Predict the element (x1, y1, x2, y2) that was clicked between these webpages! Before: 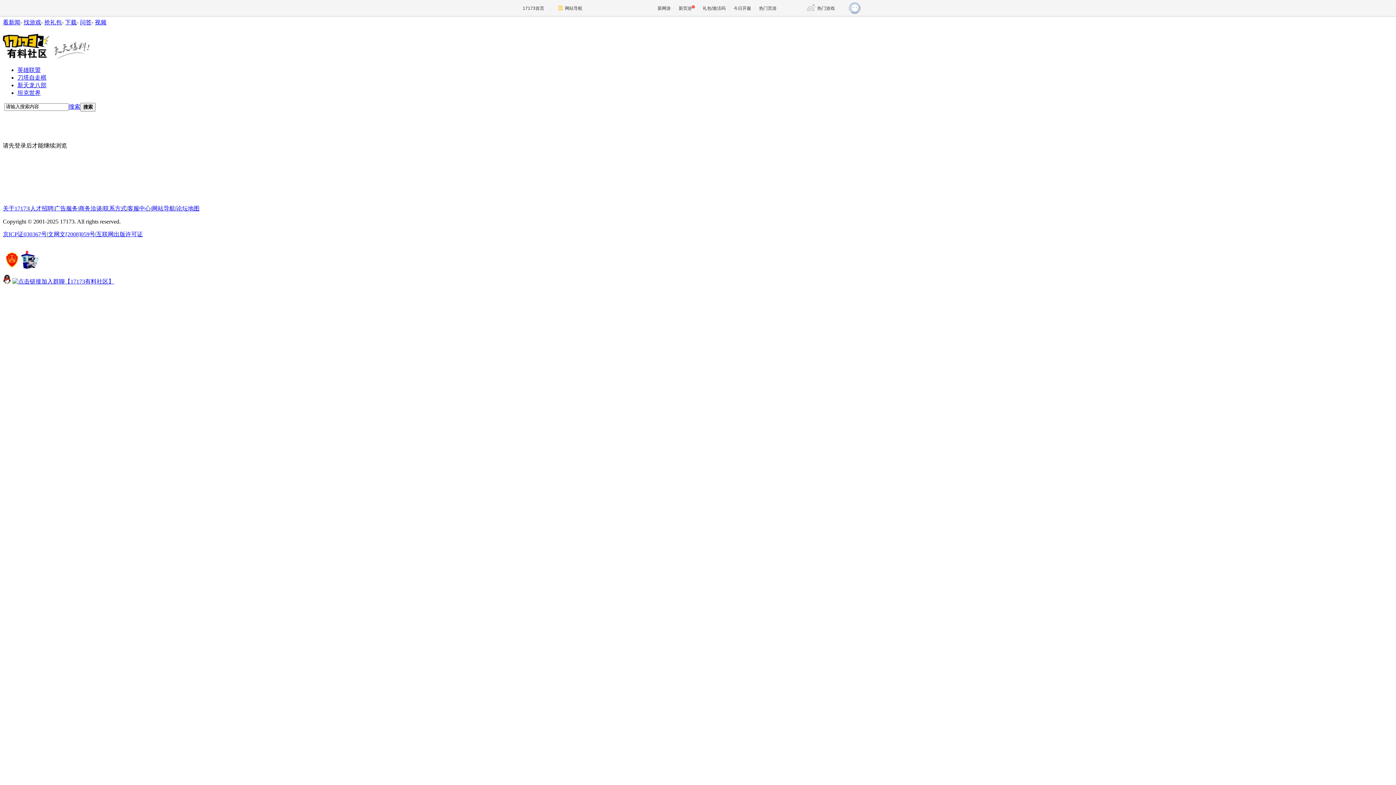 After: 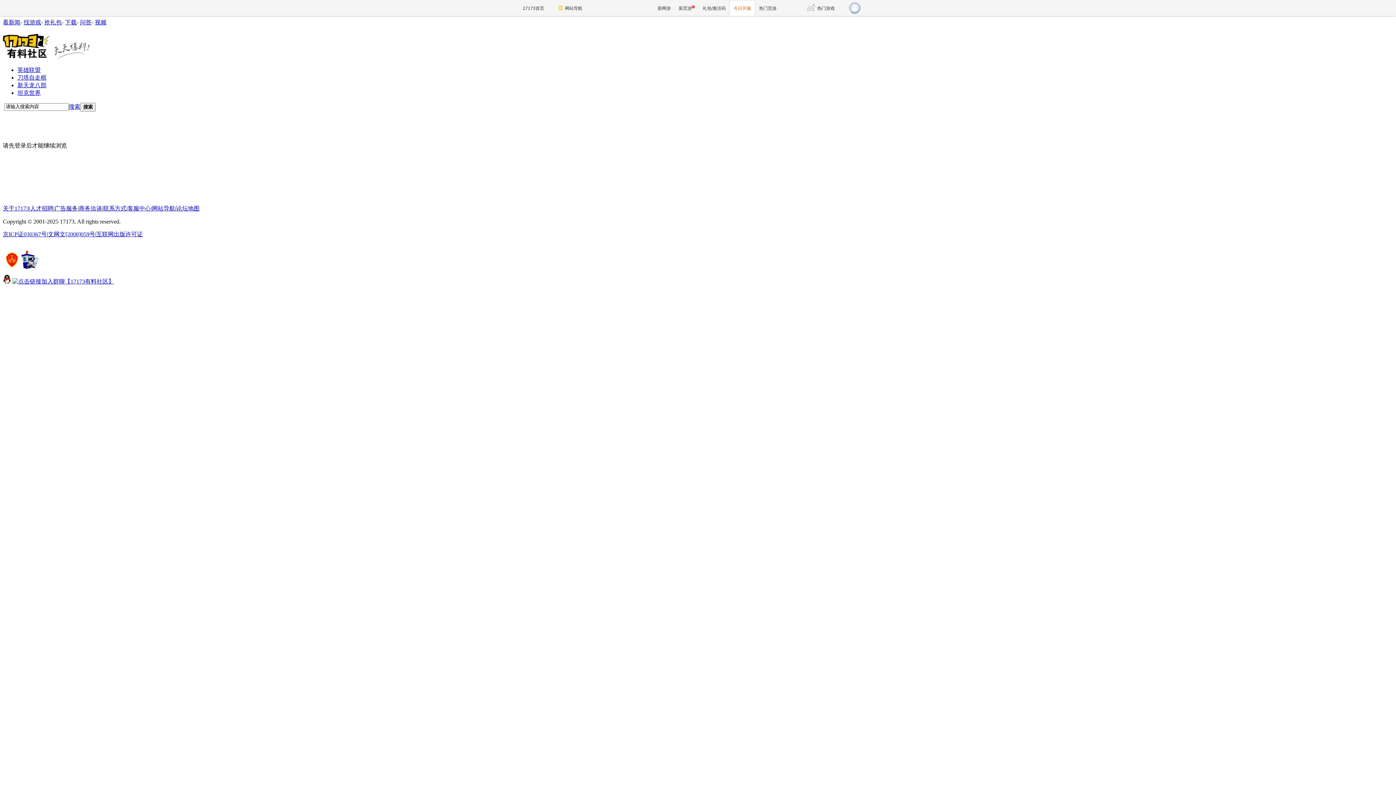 Action: label: 今日开服 bbox: (729, 0, 755, 16)